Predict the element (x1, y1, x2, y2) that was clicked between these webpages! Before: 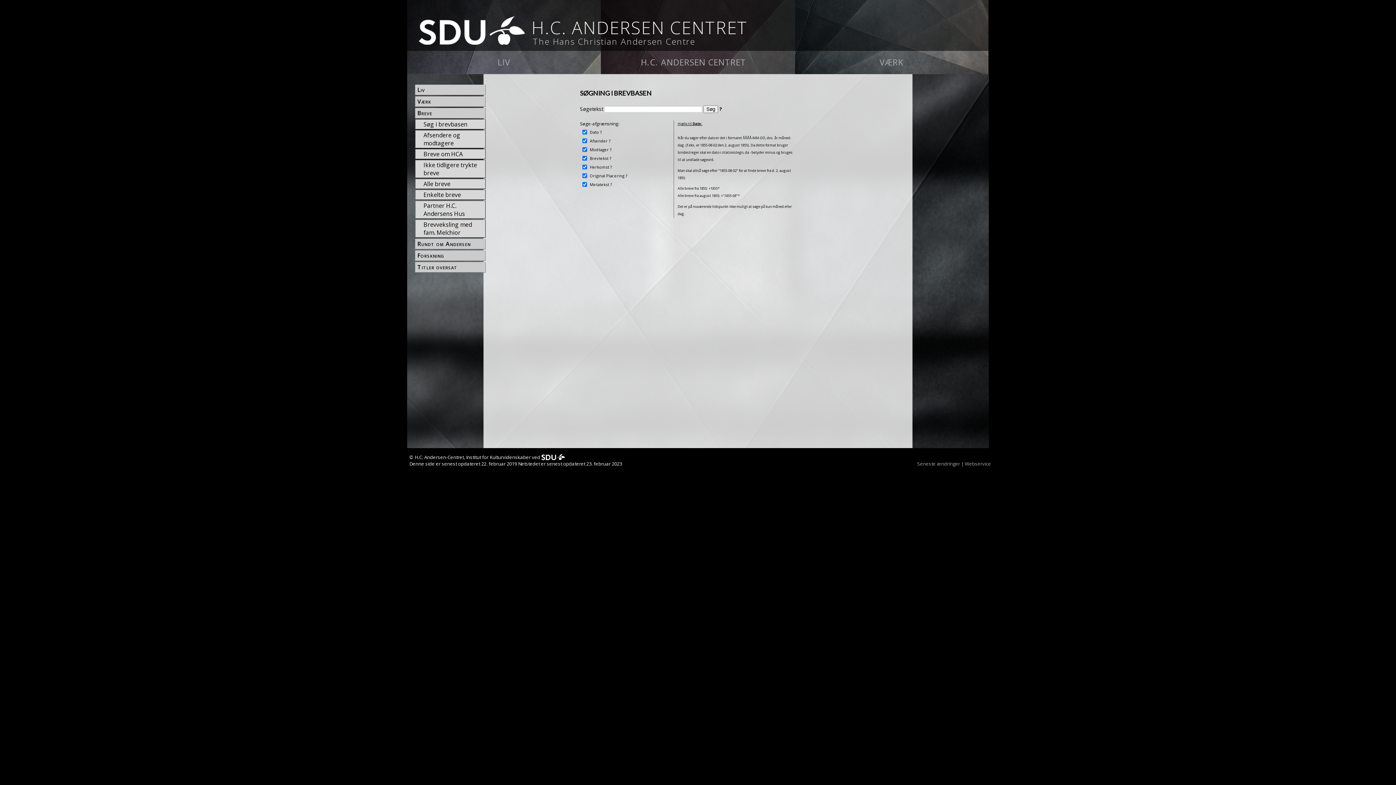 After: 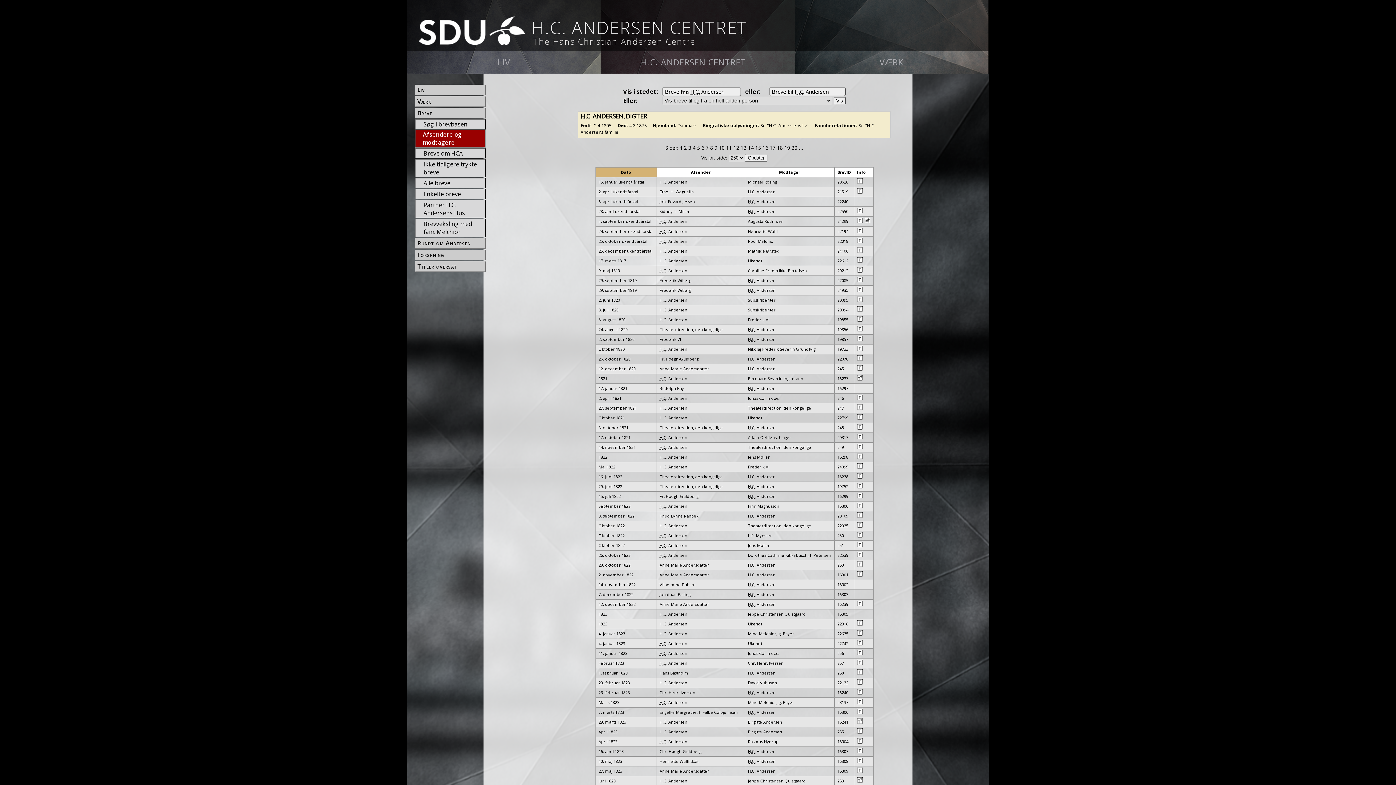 Action: bbox: (422, 130, 485, 148) label: Afsendere og modtagere